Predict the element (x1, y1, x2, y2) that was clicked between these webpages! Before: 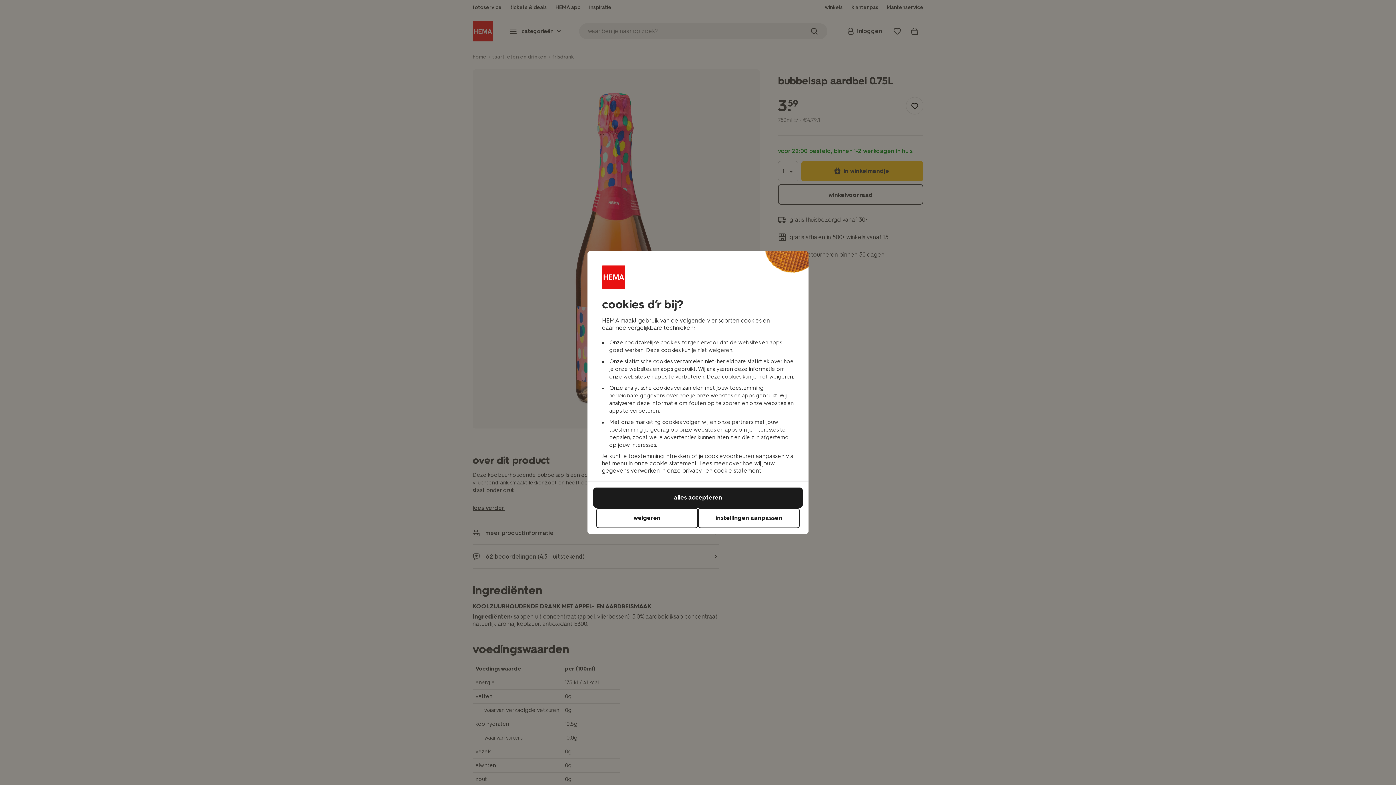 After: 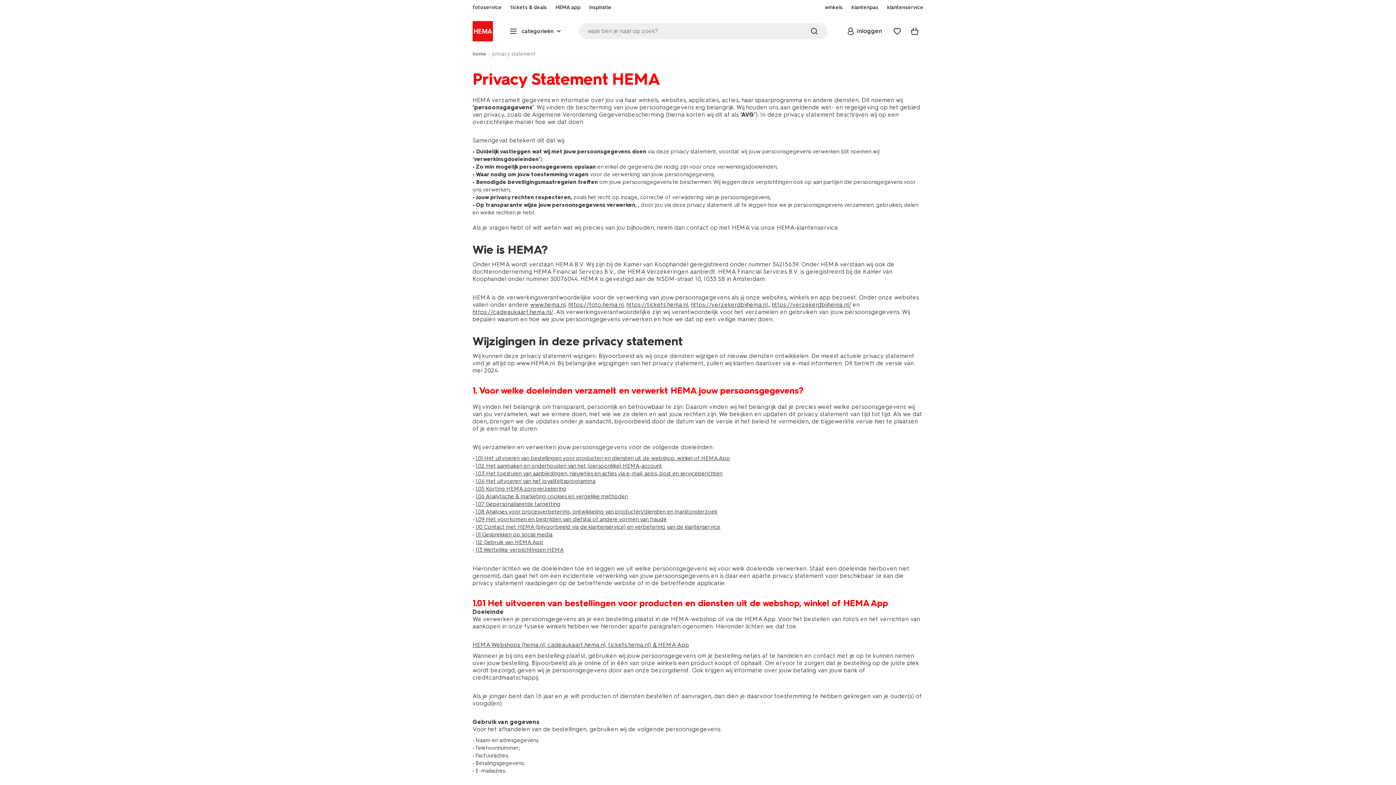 Action: label: privacy- bbox: (682, 467, 704, 474)